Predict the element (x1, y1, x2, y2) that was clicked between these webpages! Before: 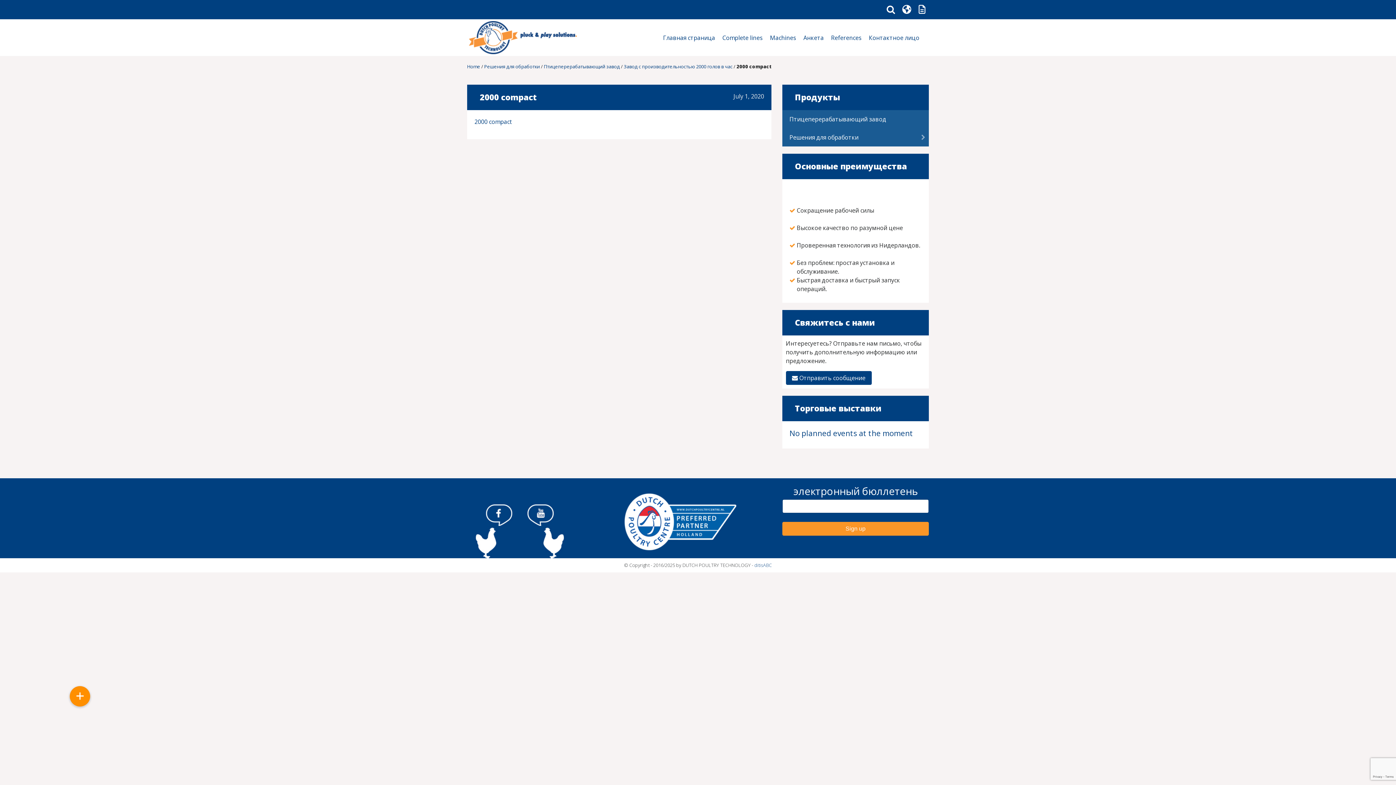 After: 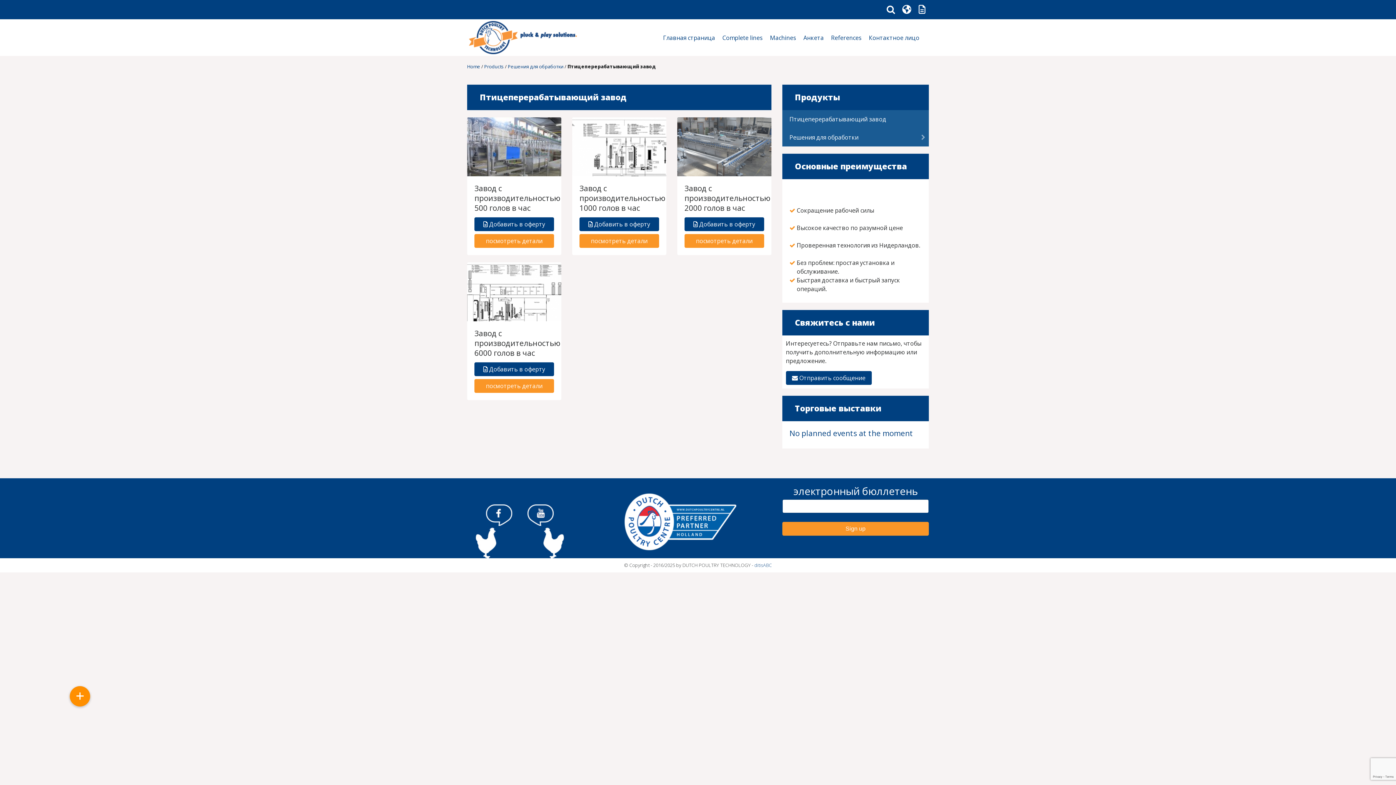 Action: bbox: (782, 110, 929, 128) label: Птицеперерабатывающий завод